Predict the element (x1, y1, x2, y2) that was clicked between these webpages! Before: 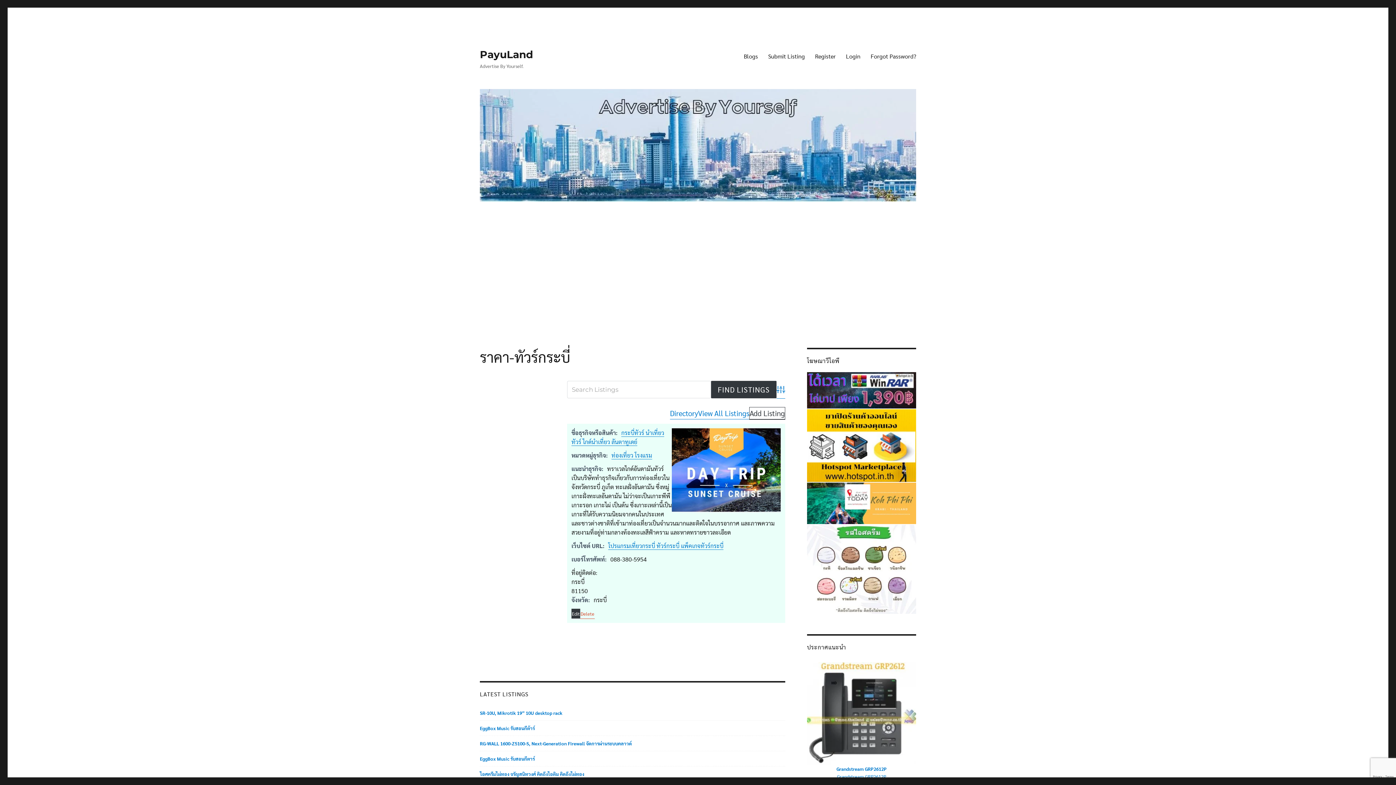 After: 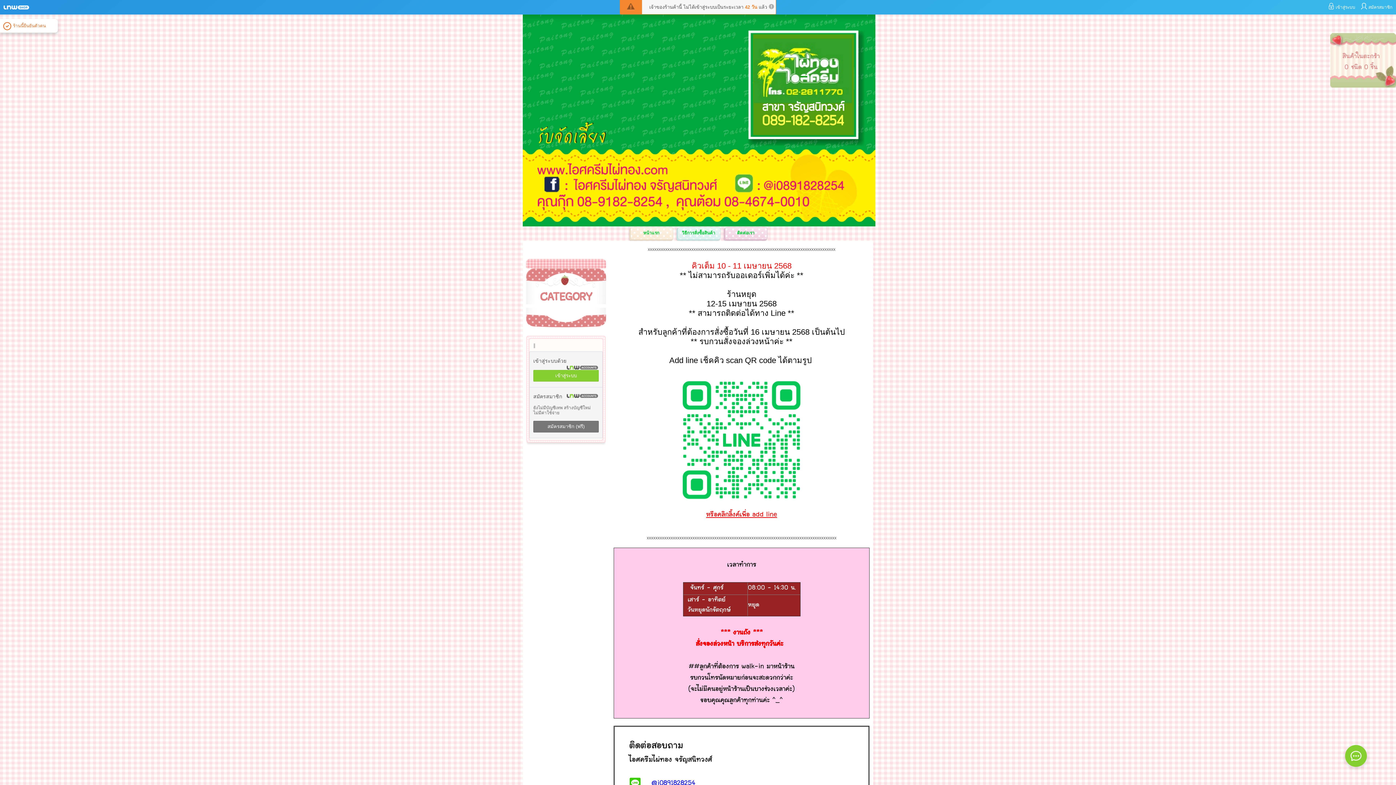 Action: label: ไอศกรีมไผ่ทอง bbox: (807, 565, 916, 571)